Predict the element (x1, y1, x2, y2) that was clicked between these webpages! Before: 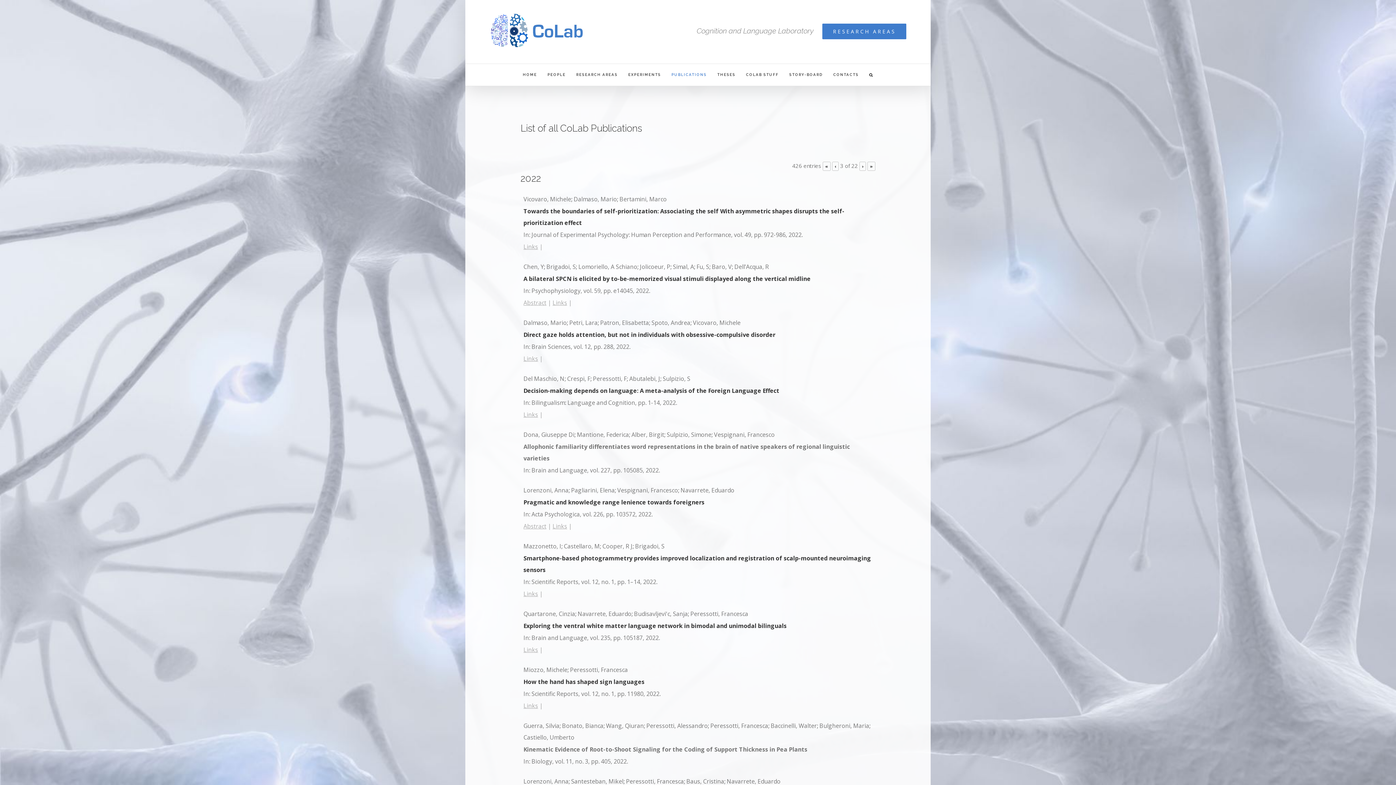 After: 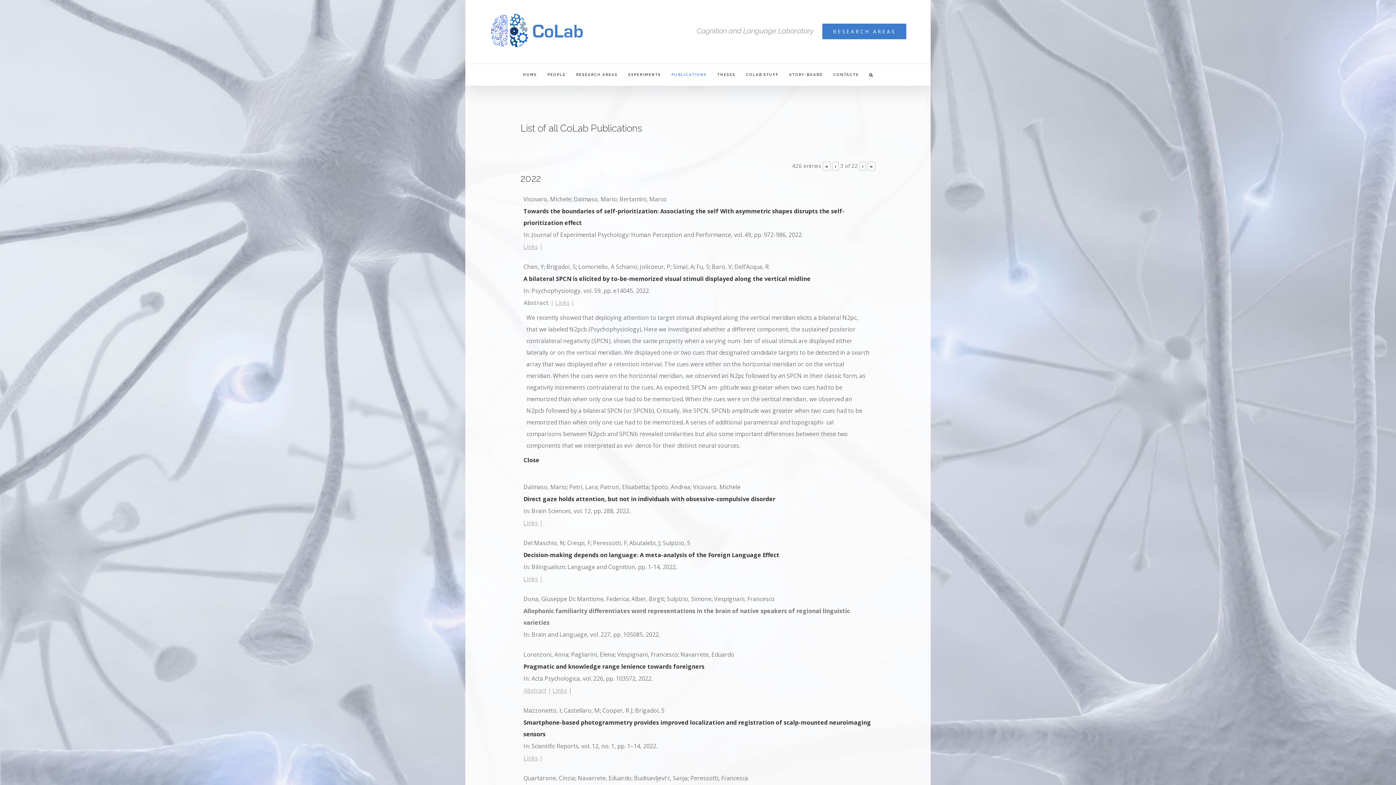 Action: bbox: (523, 298, 546, 306) label: Abstract